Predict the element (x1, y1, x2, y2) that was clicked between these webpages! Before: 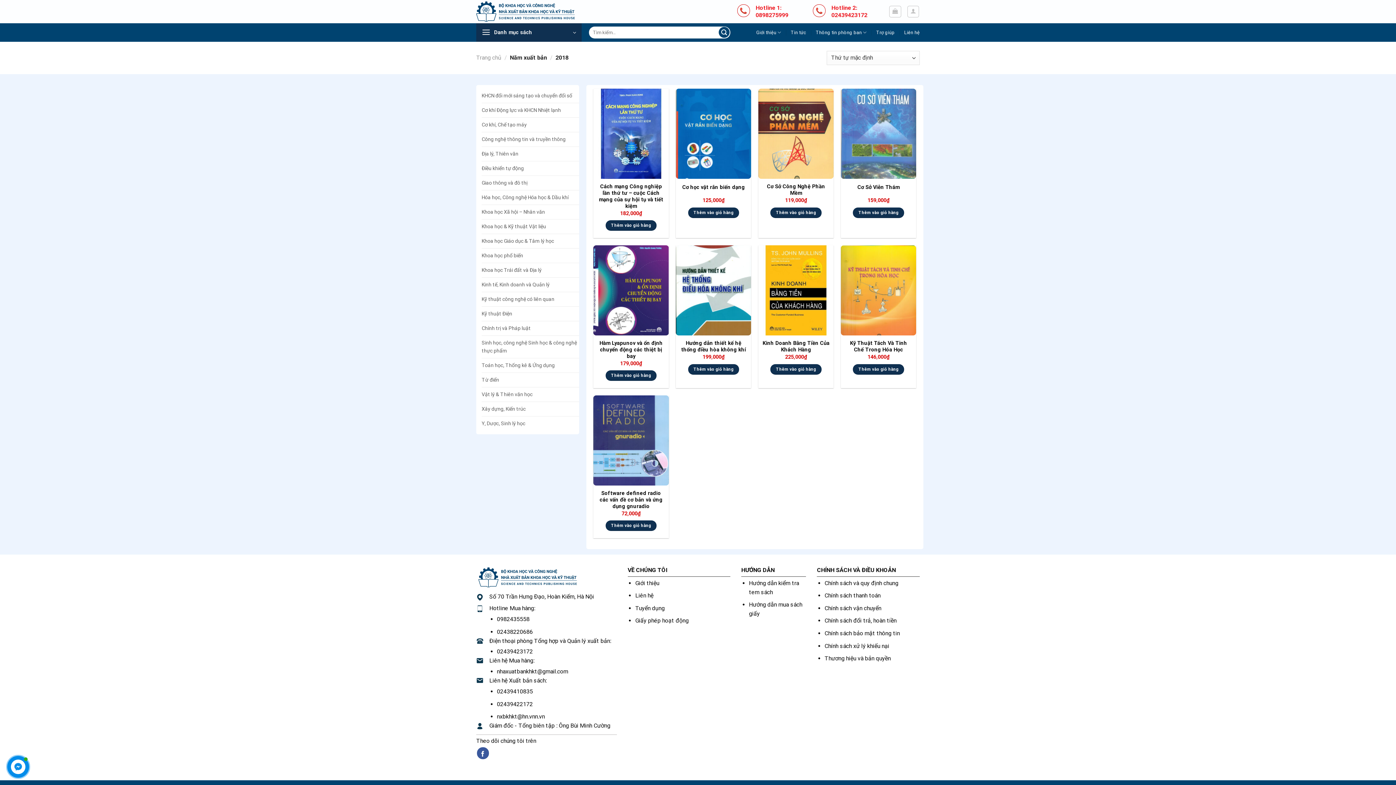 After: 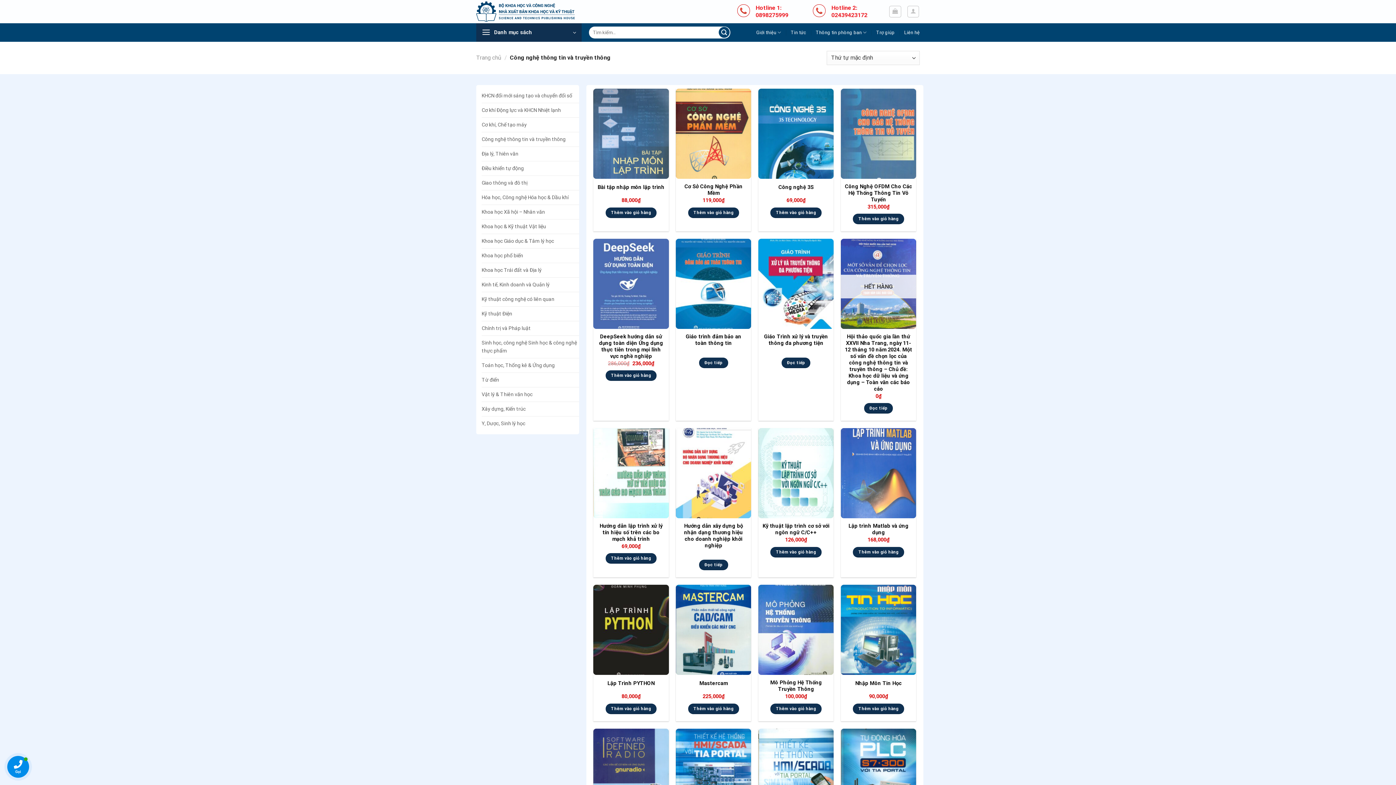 Action: bbox: (481, 132, 565, 146) label: Công nghệ thông tin và truyền thông